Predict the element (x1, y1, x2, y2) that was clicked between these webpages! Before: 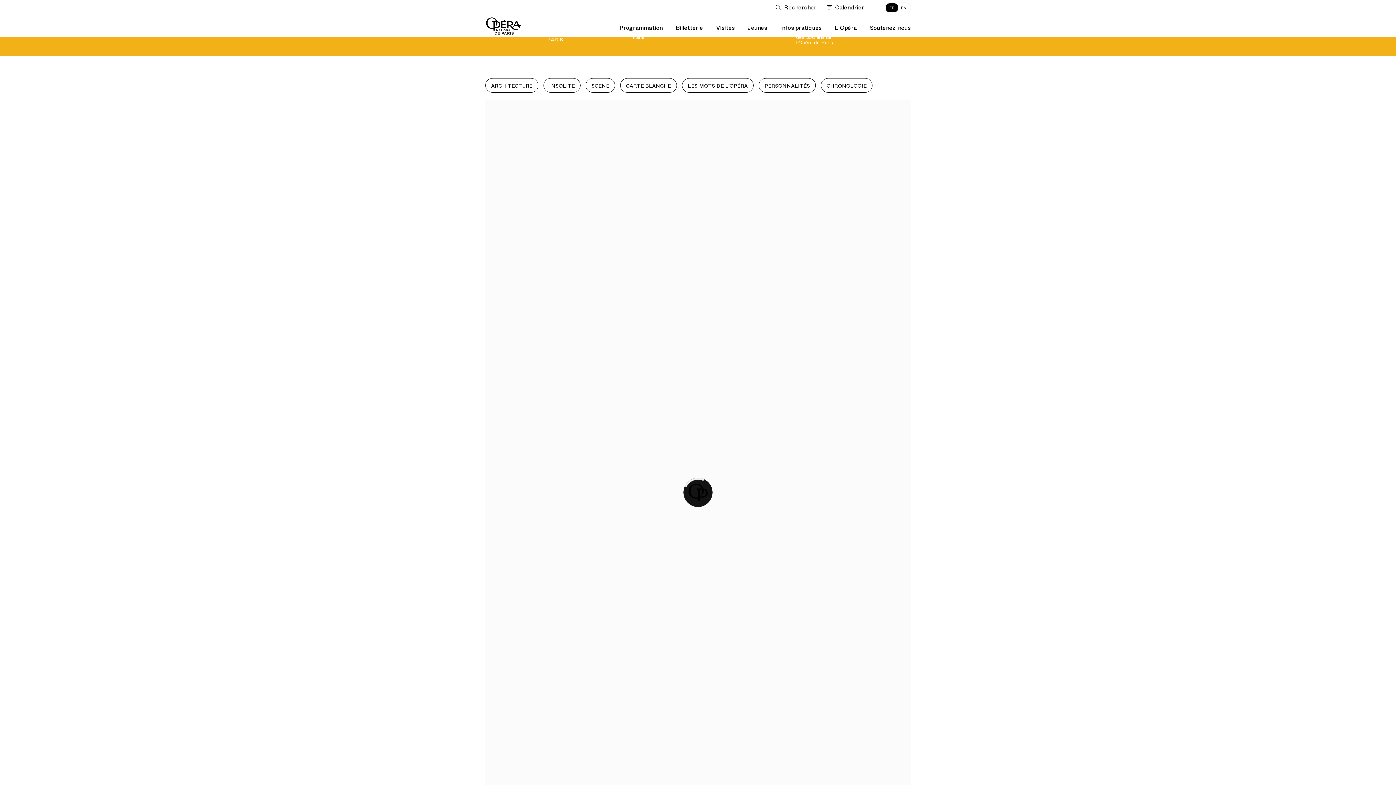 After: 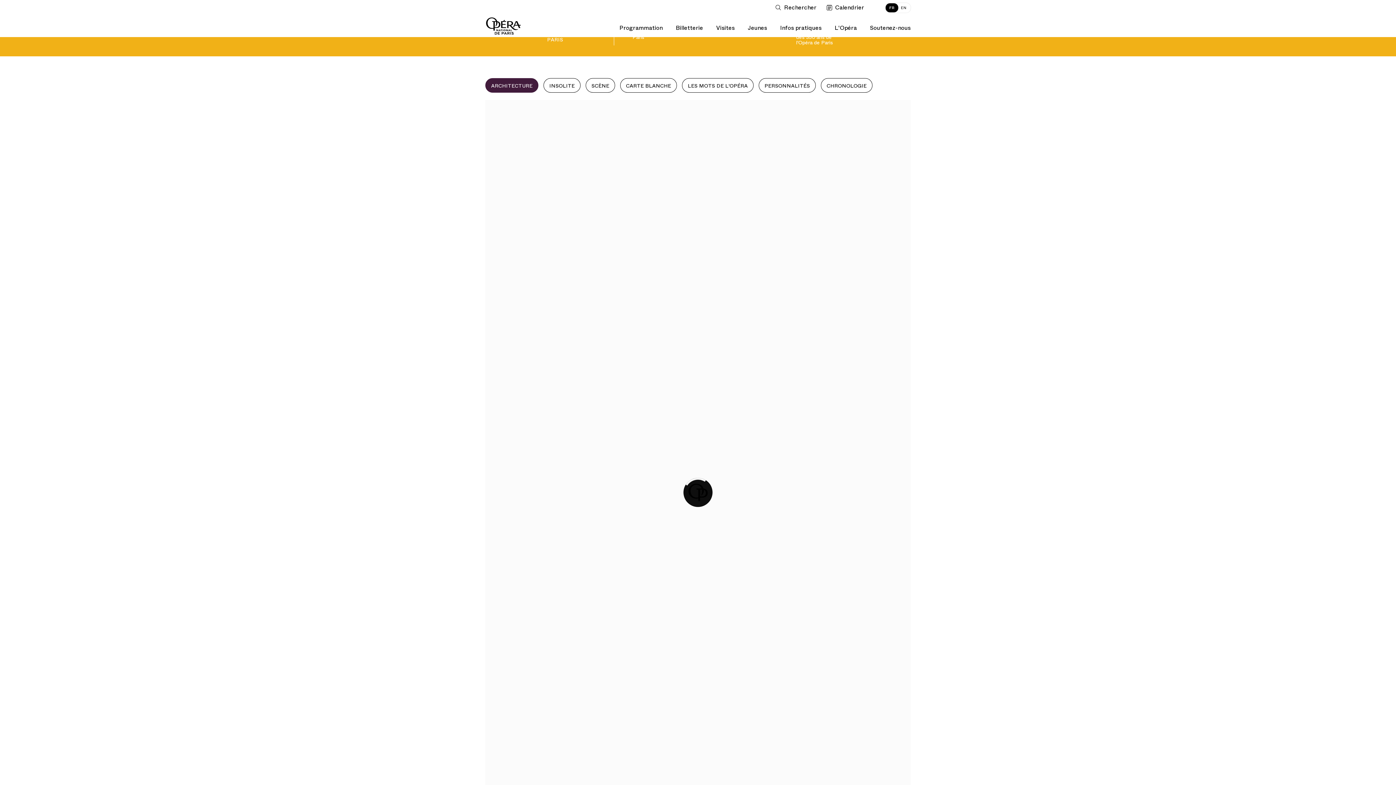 Action: label: ARCHITECTURE bbox: (485, 78, 538, 92)